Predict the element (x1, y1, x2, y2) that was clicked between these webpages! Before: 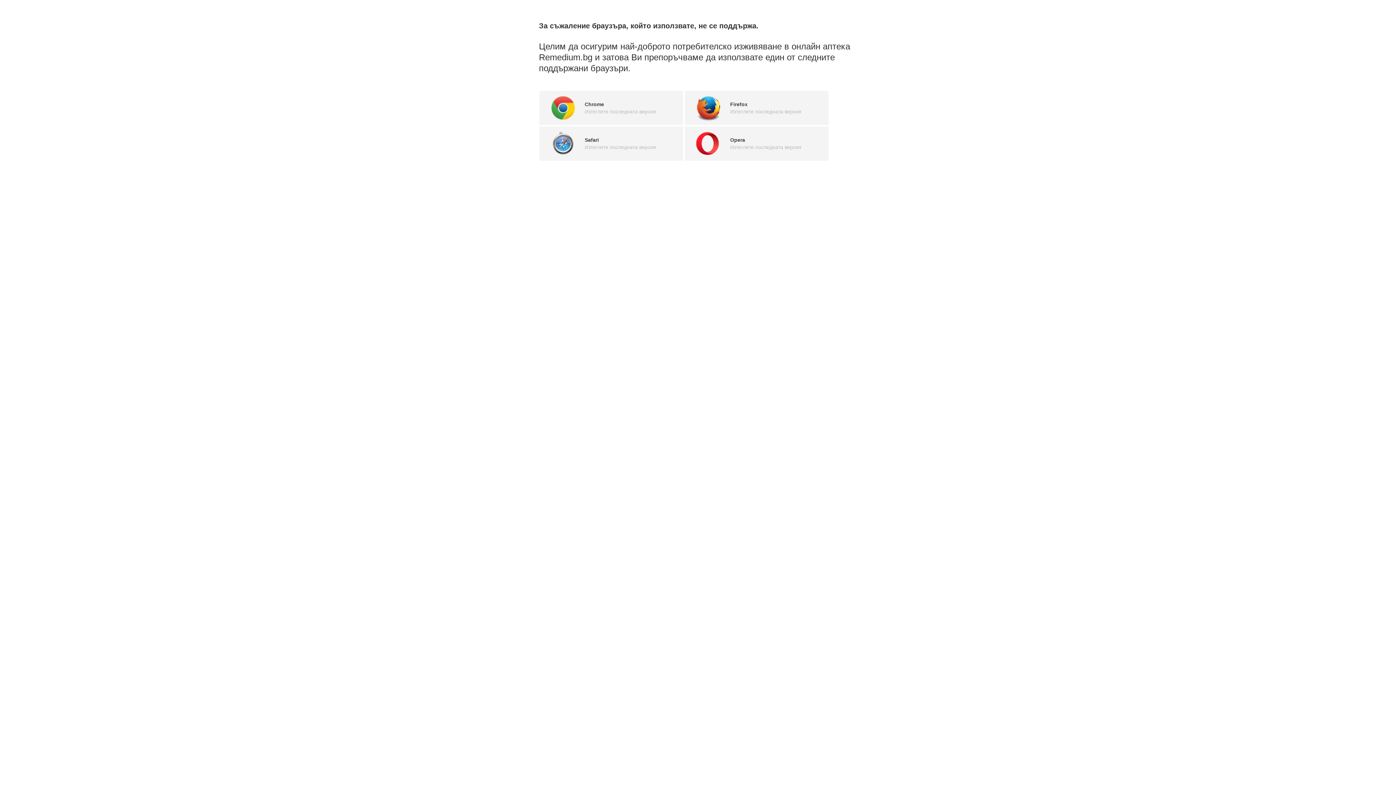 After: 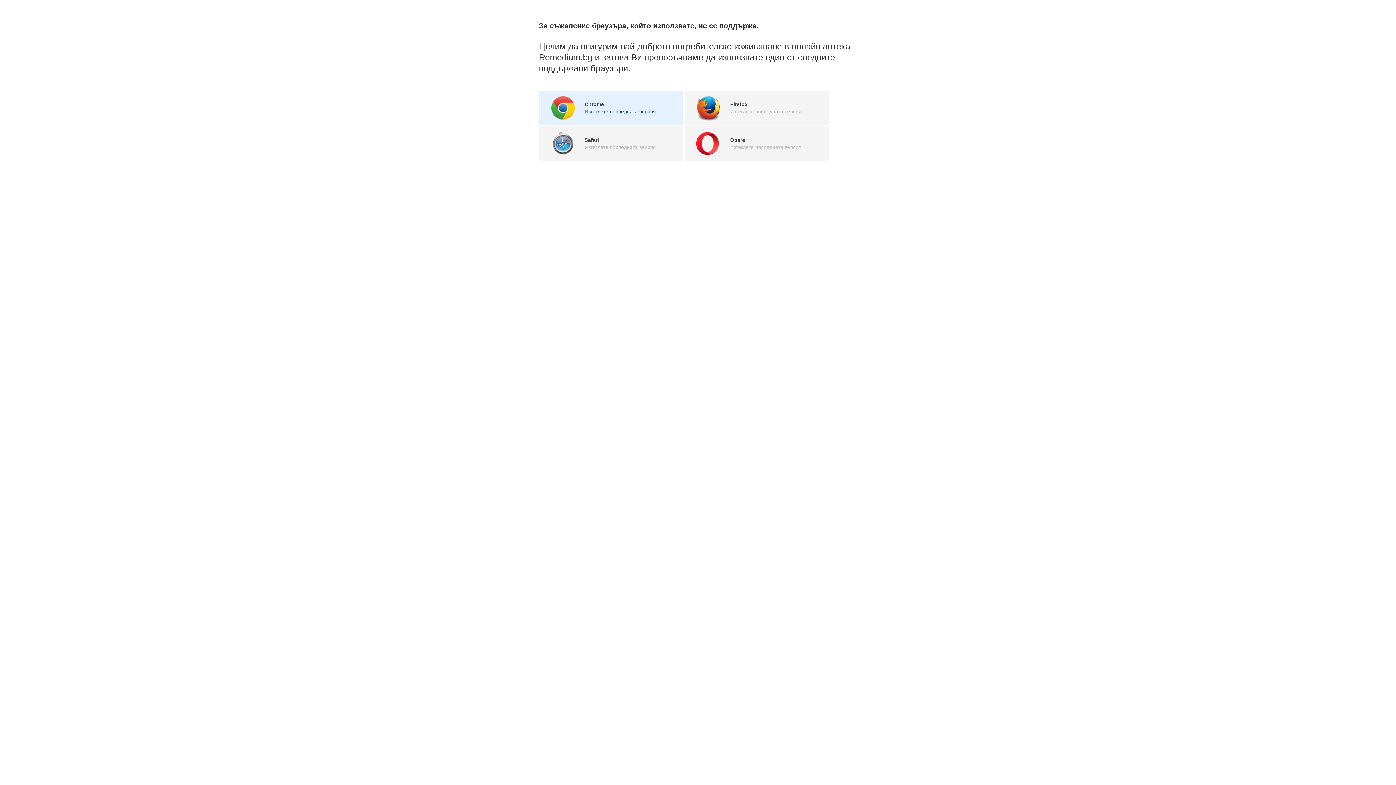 Action: bbox: (539, 90, 683, 125) label: Chrome
Изтеглете последната версия